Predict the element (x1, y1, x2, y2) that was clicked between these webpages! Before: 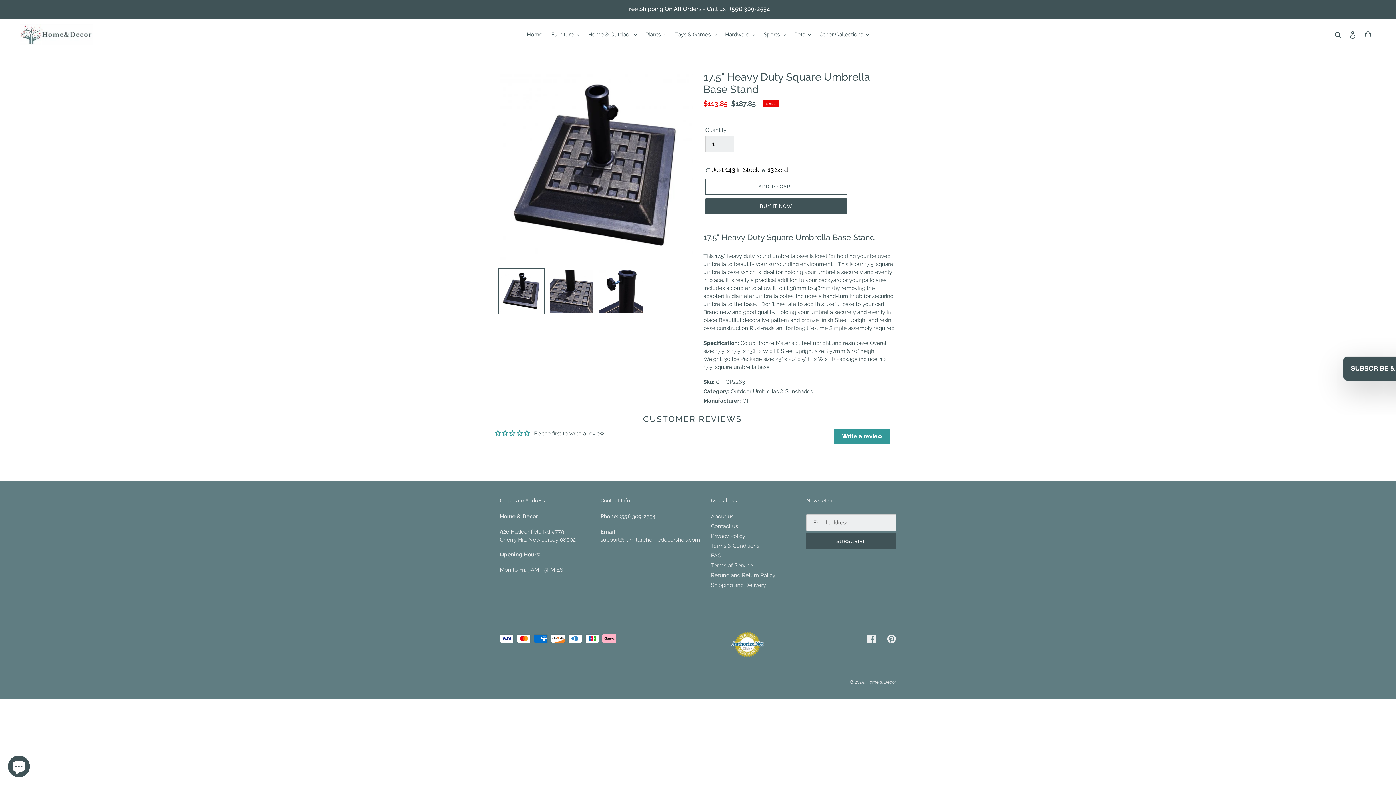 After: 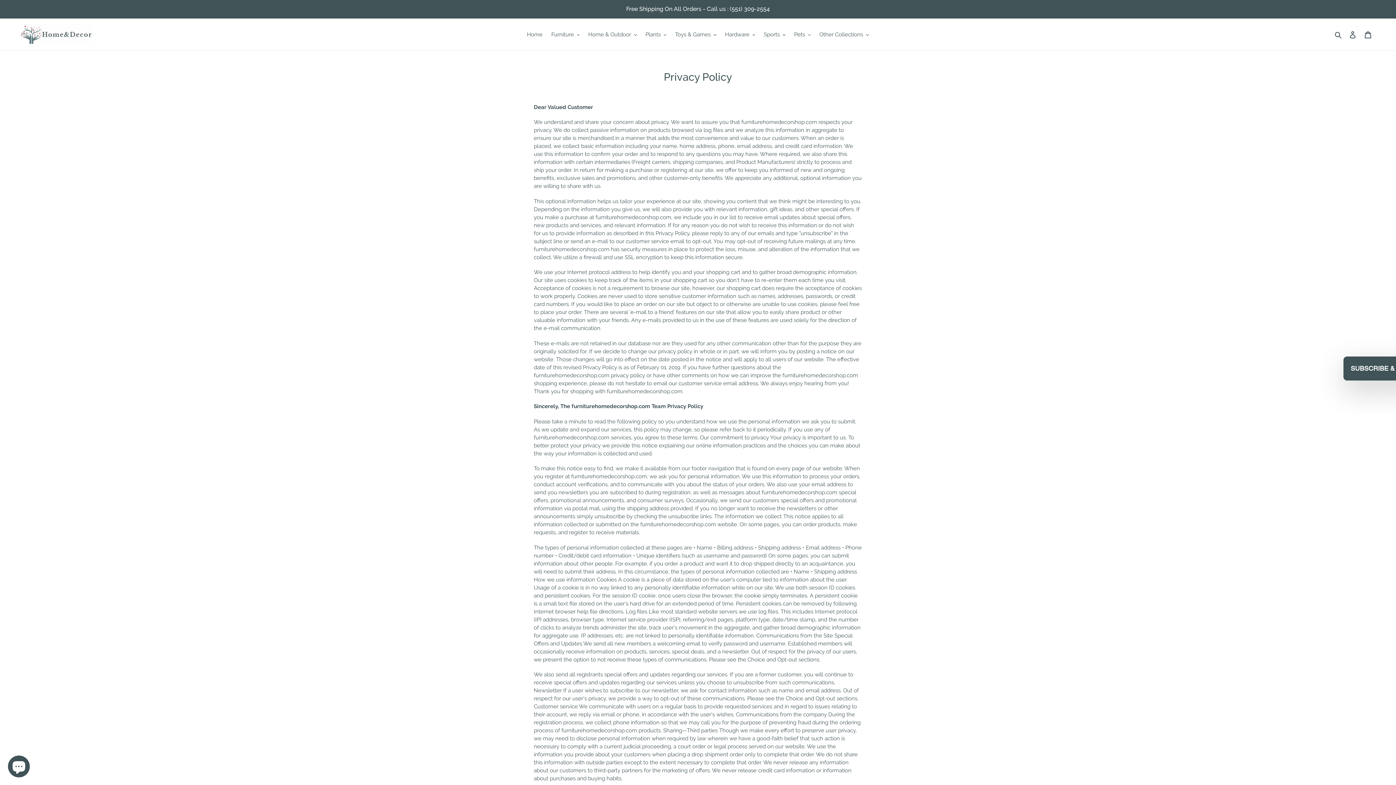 Action: bbox: (711, 533, 745, 539) label: Privacy Policy